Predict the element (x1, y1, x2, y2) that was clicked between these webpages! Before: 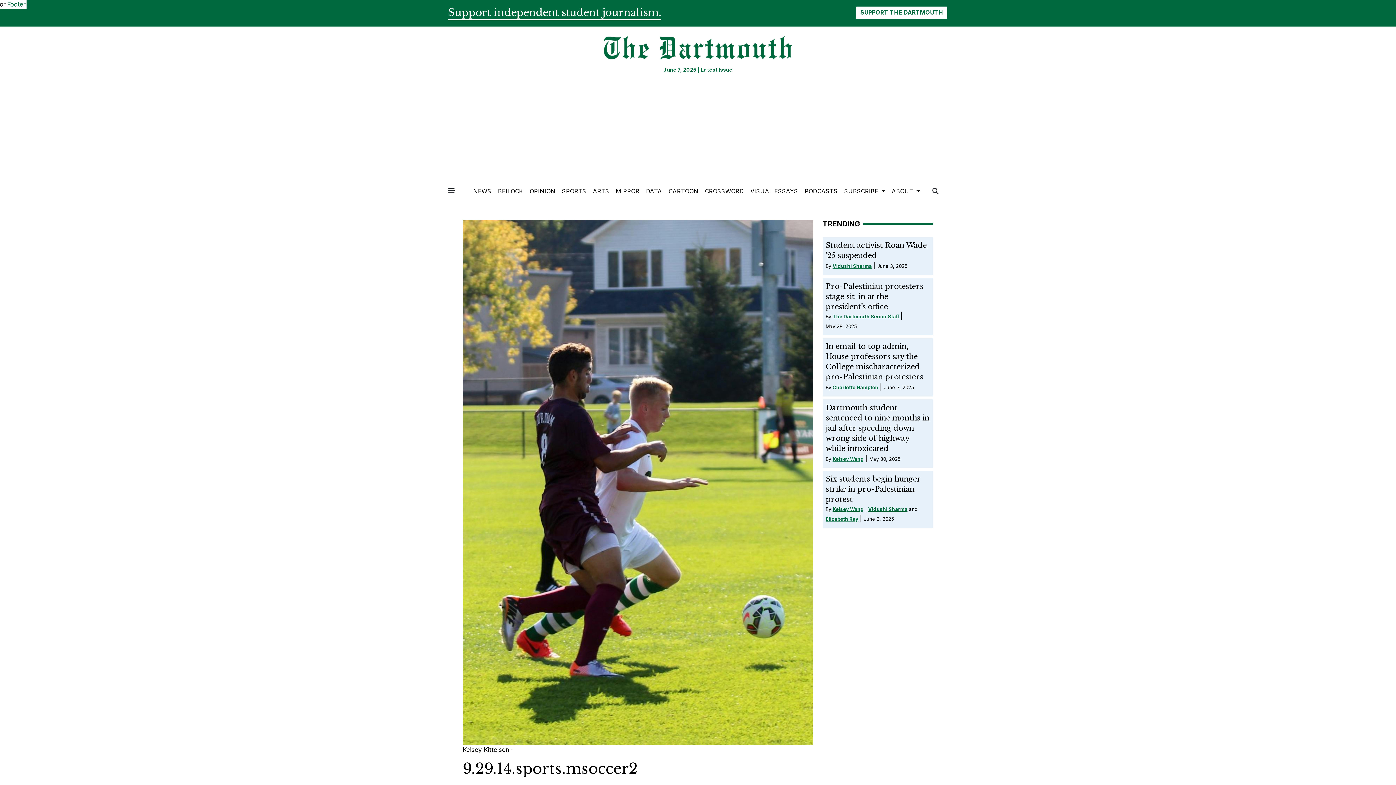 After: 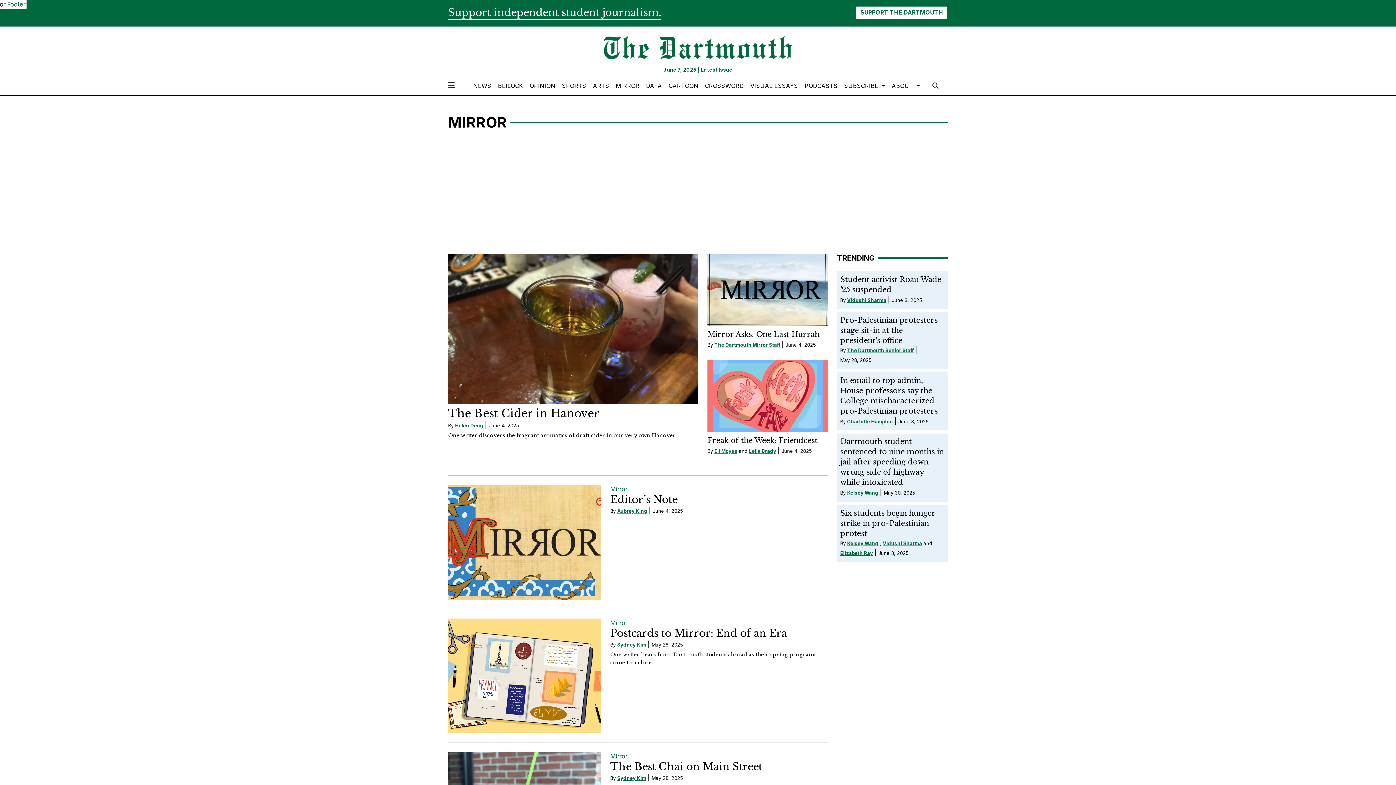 Action: bbox: (612, 185, 642, 197) label: MIRROR